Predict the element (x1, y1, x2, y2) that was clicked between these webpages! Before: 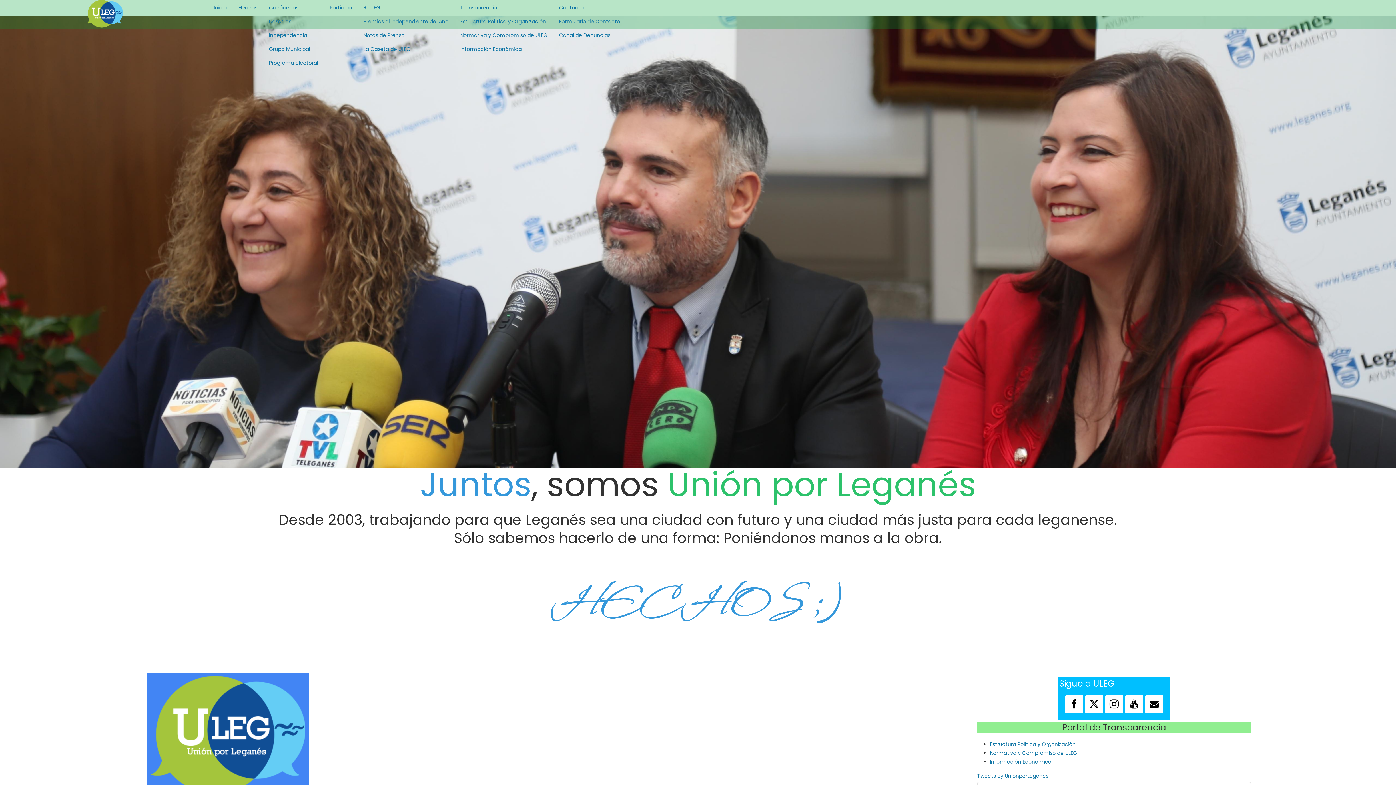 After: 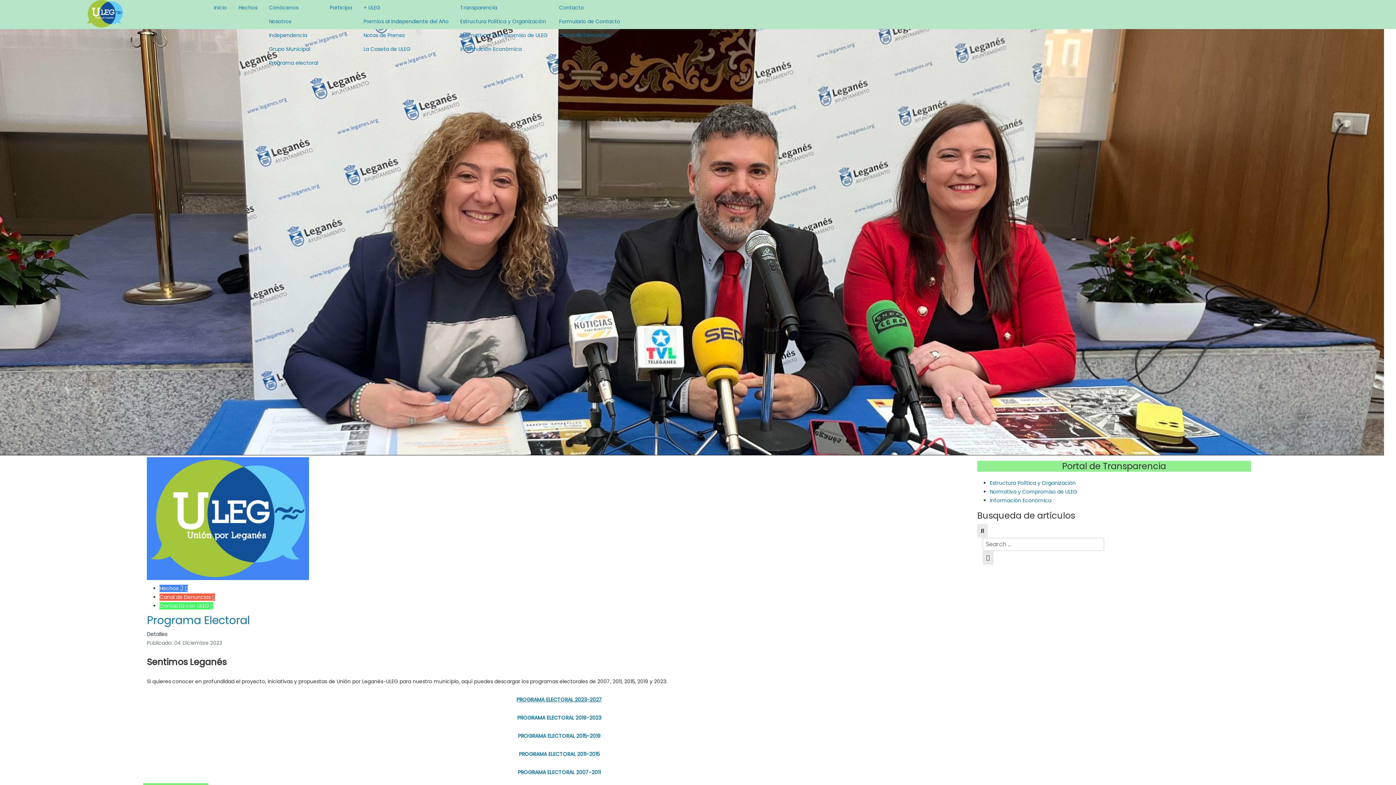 Action: label: Programa electoral bbox: (265, 56, 321, 69)